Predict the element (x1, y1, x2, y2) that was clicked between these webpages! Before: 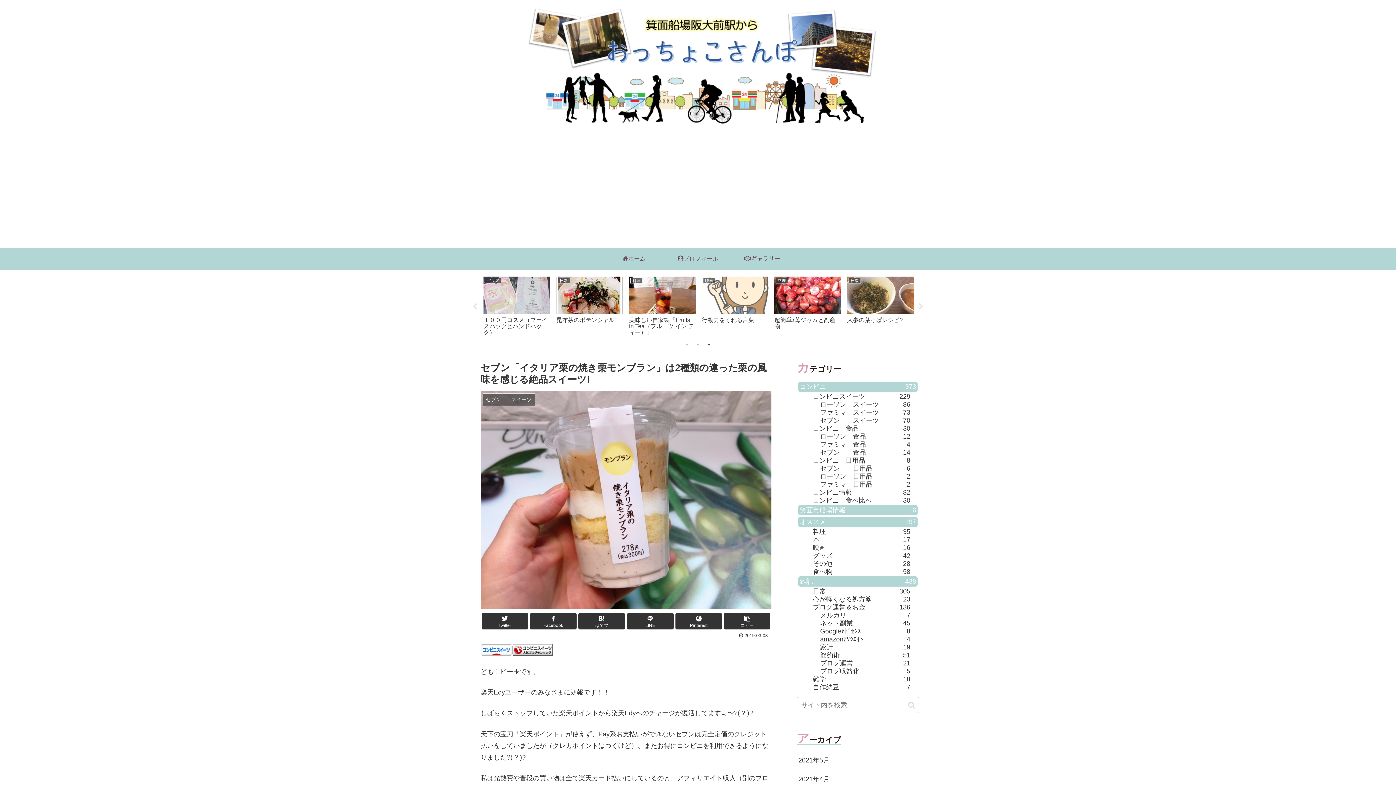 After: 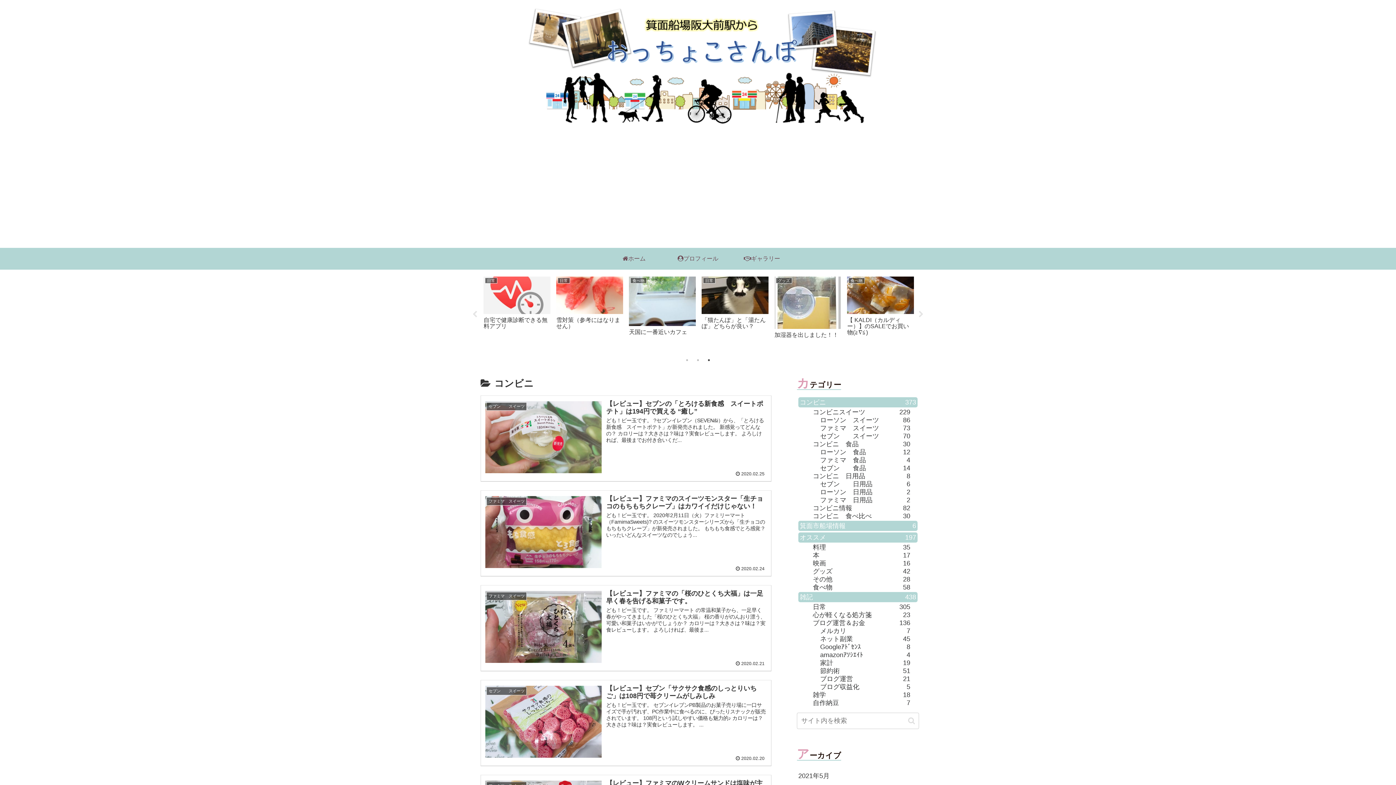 Action: bbox: (798, 381, 917, 392) label: コンビニ
373